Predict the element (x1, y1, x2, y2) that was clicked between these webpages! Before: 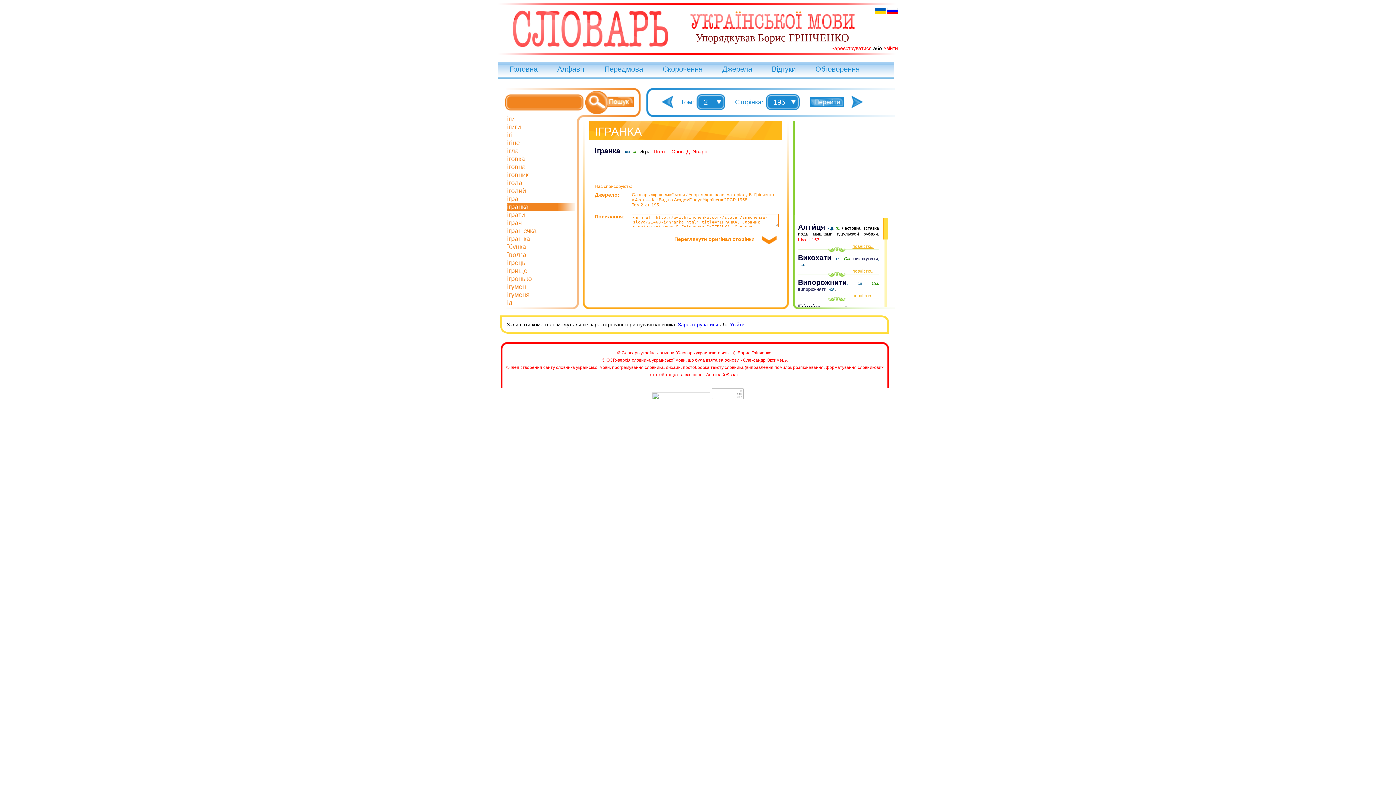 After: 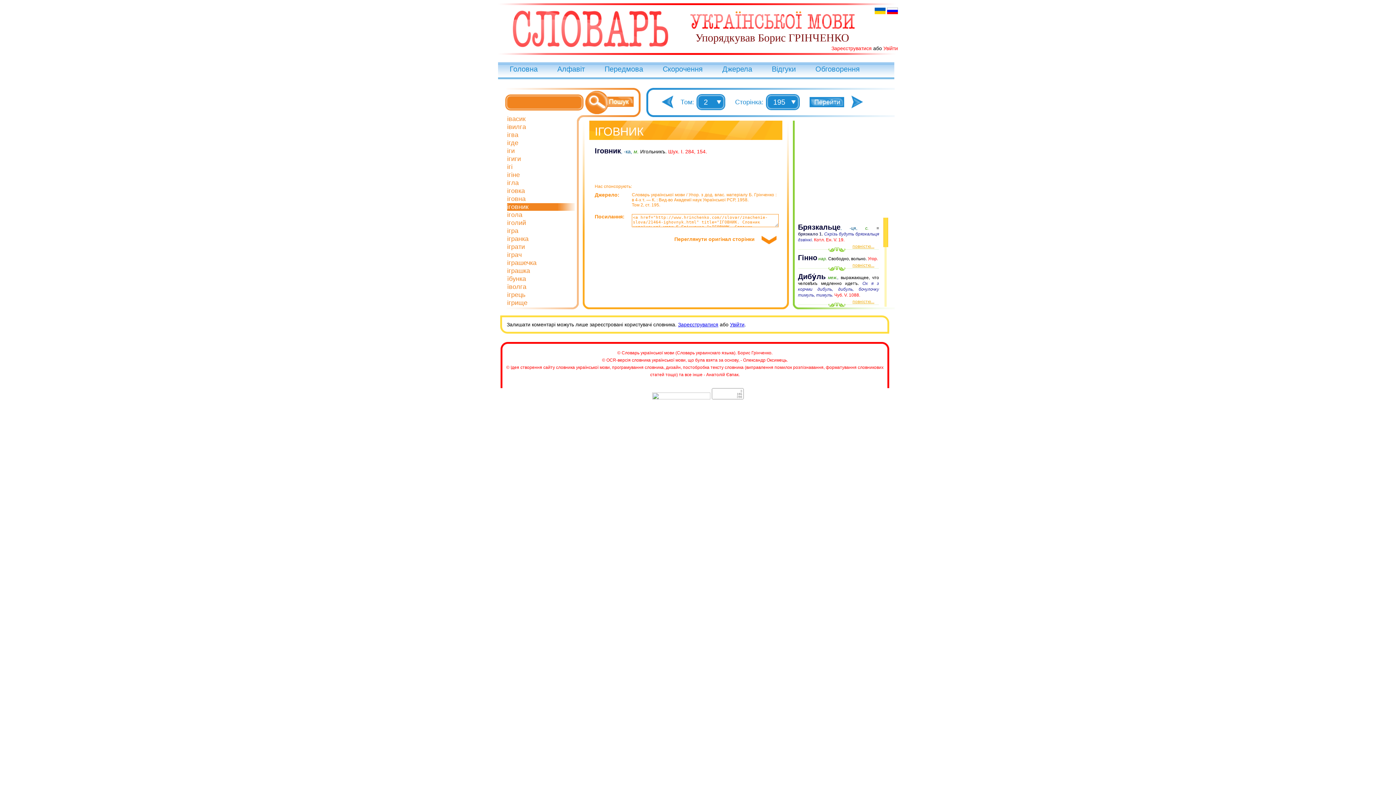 Action: label: іговник bbox: (507, 171, 528, 178)